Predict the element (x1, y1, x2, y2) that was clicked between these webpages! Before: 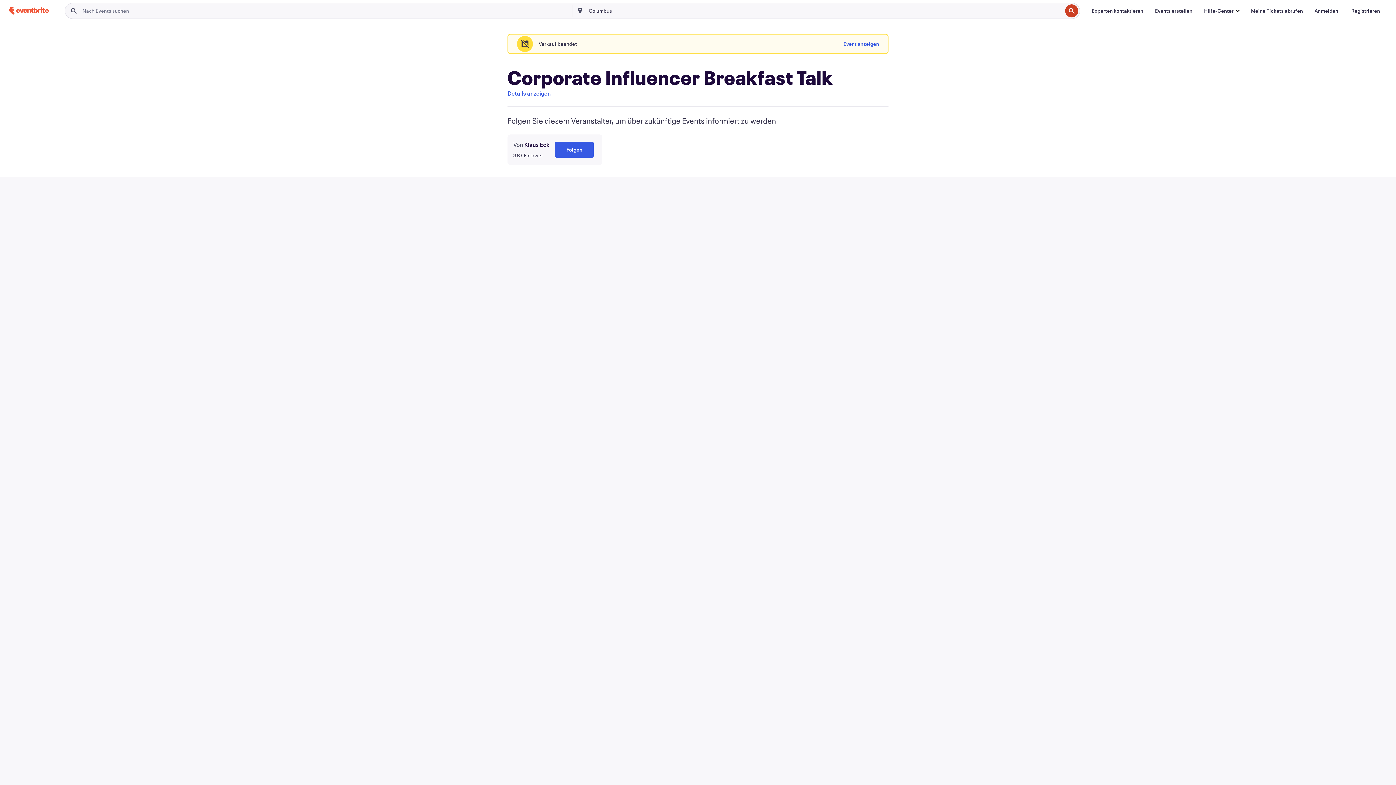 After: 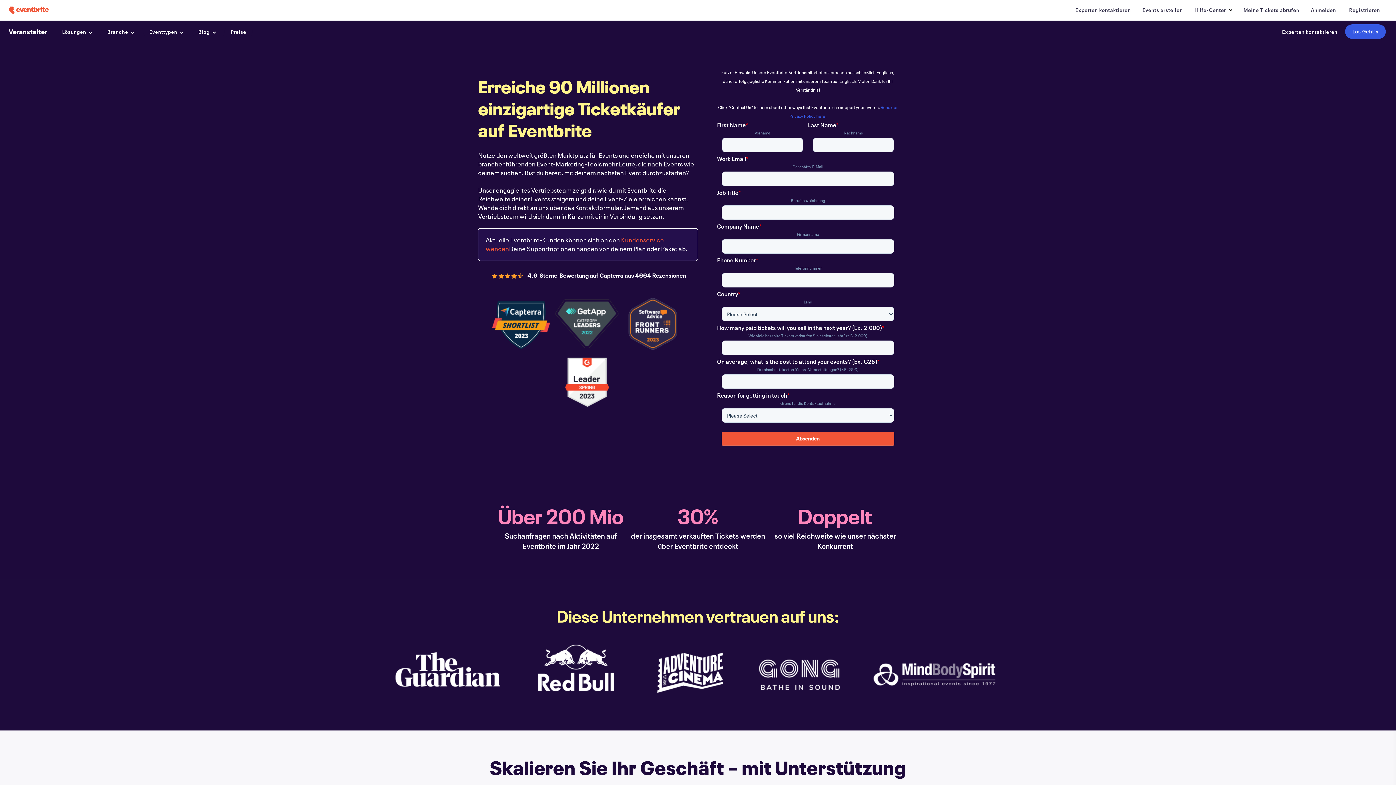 Action: bbox: (1086, 3, 1149, 18) label: Experten kontaktieren